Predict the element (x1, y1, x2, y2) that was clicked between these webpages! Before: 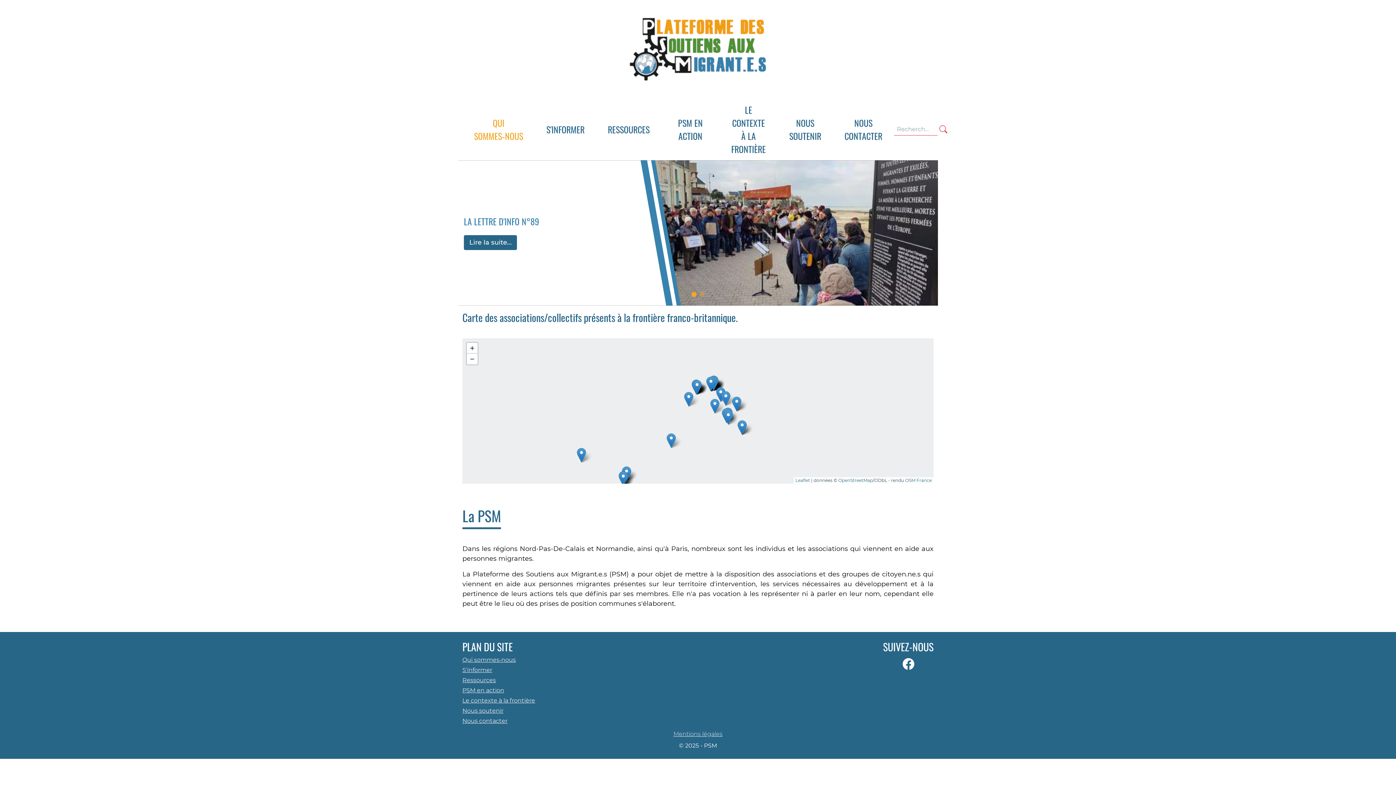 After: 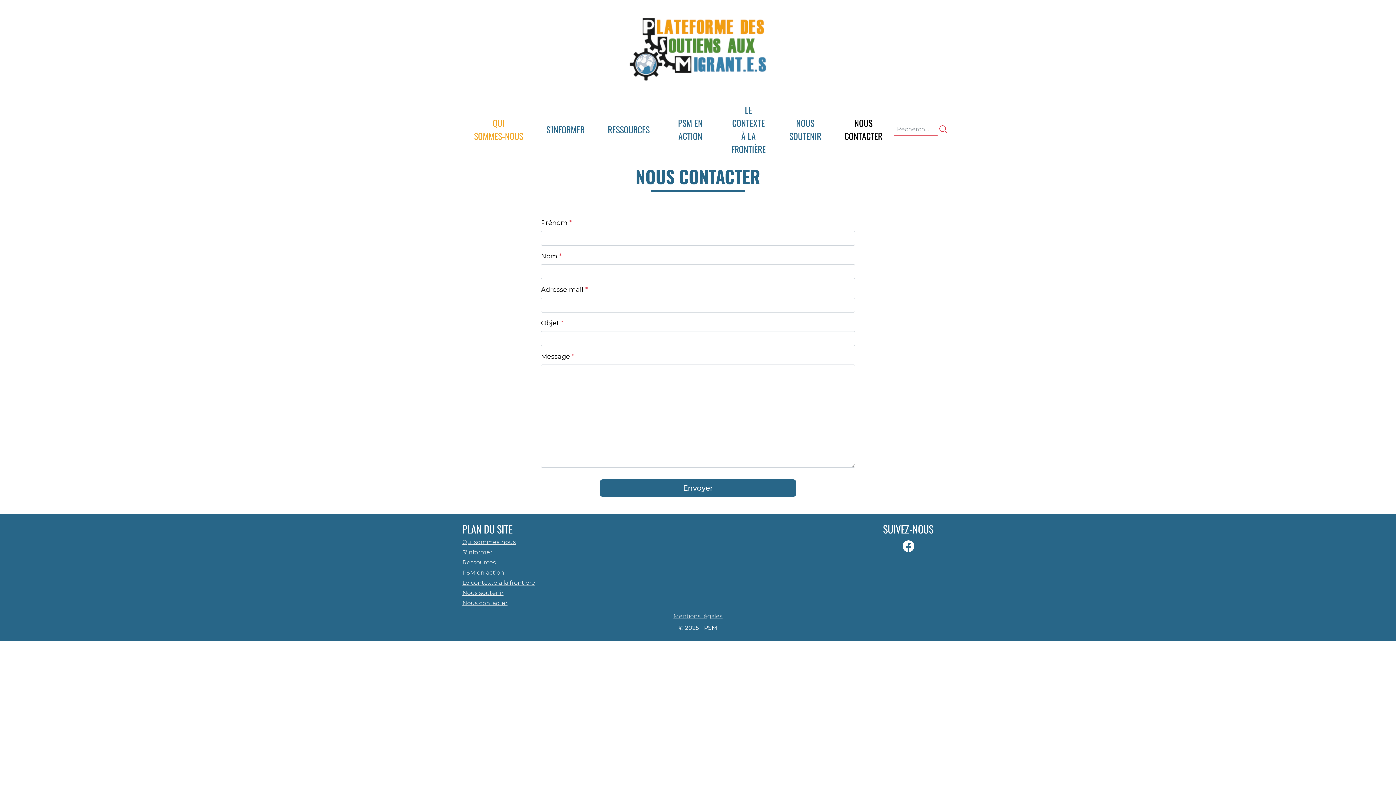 Action: bbox: (462, 717, 507, 725) label: Nous contacter